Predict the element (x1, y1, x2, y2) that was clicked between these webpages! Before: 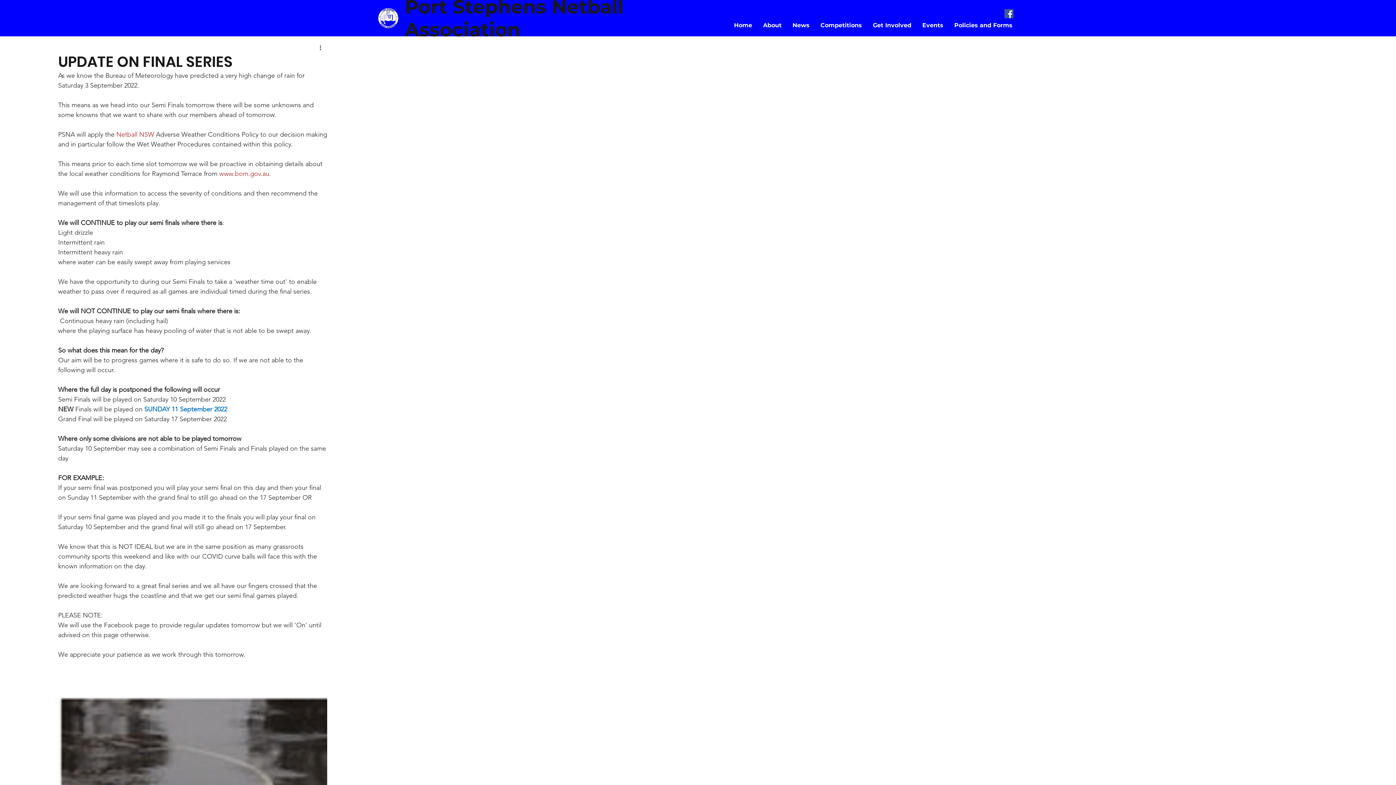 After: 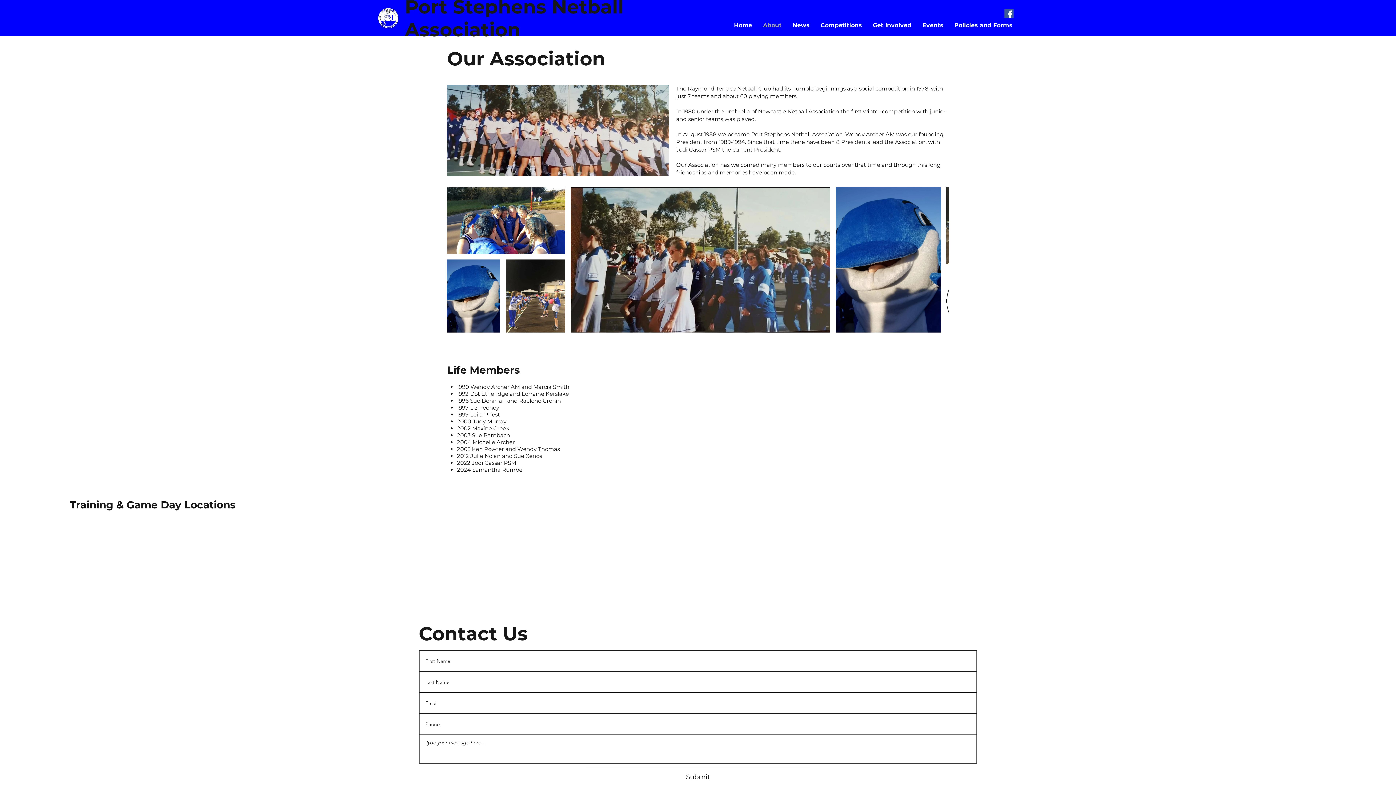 Action: bbox: (757, 18, 787, 32) label: About